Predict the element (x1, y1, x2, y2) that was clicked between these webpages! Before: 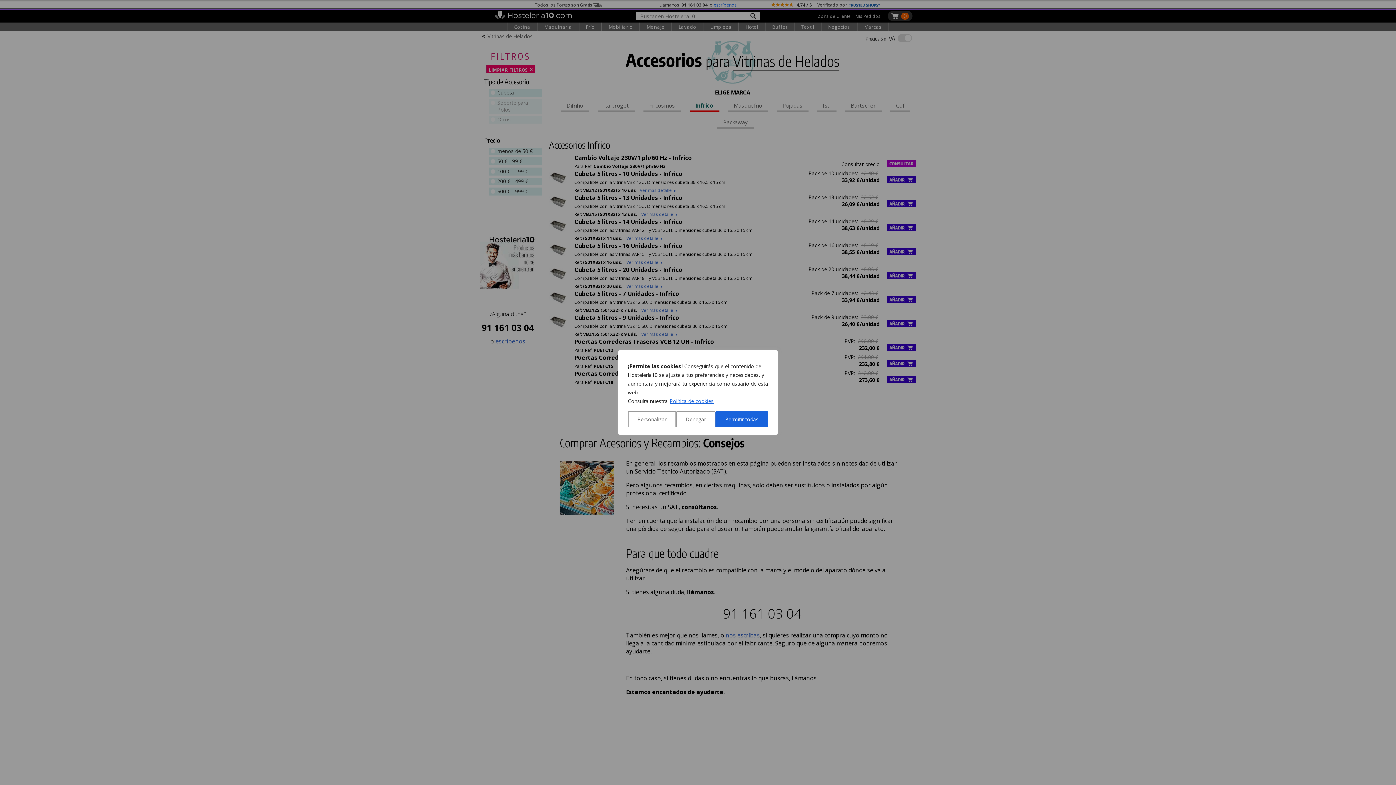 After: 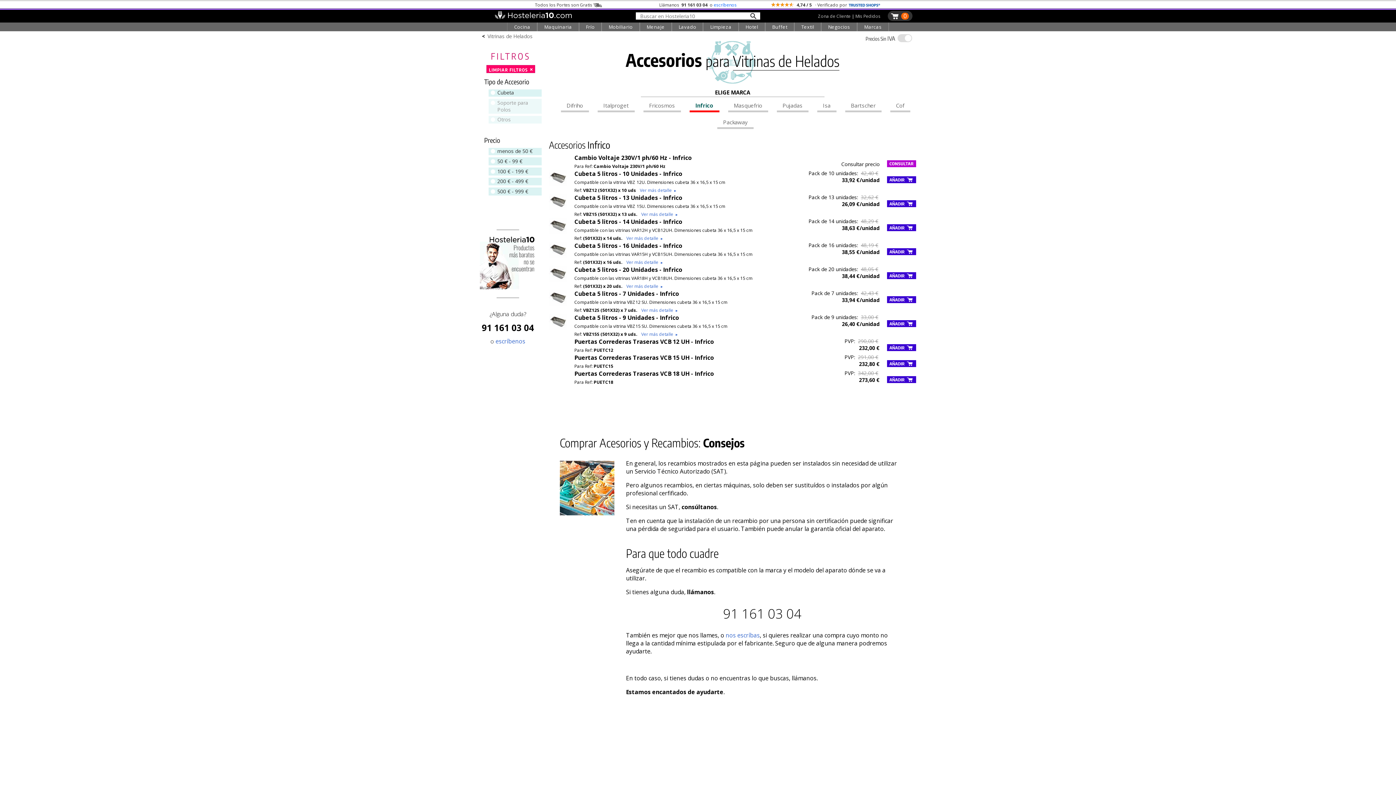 Action: bbox: (715, 411, 768, 427) label: Permitir todas